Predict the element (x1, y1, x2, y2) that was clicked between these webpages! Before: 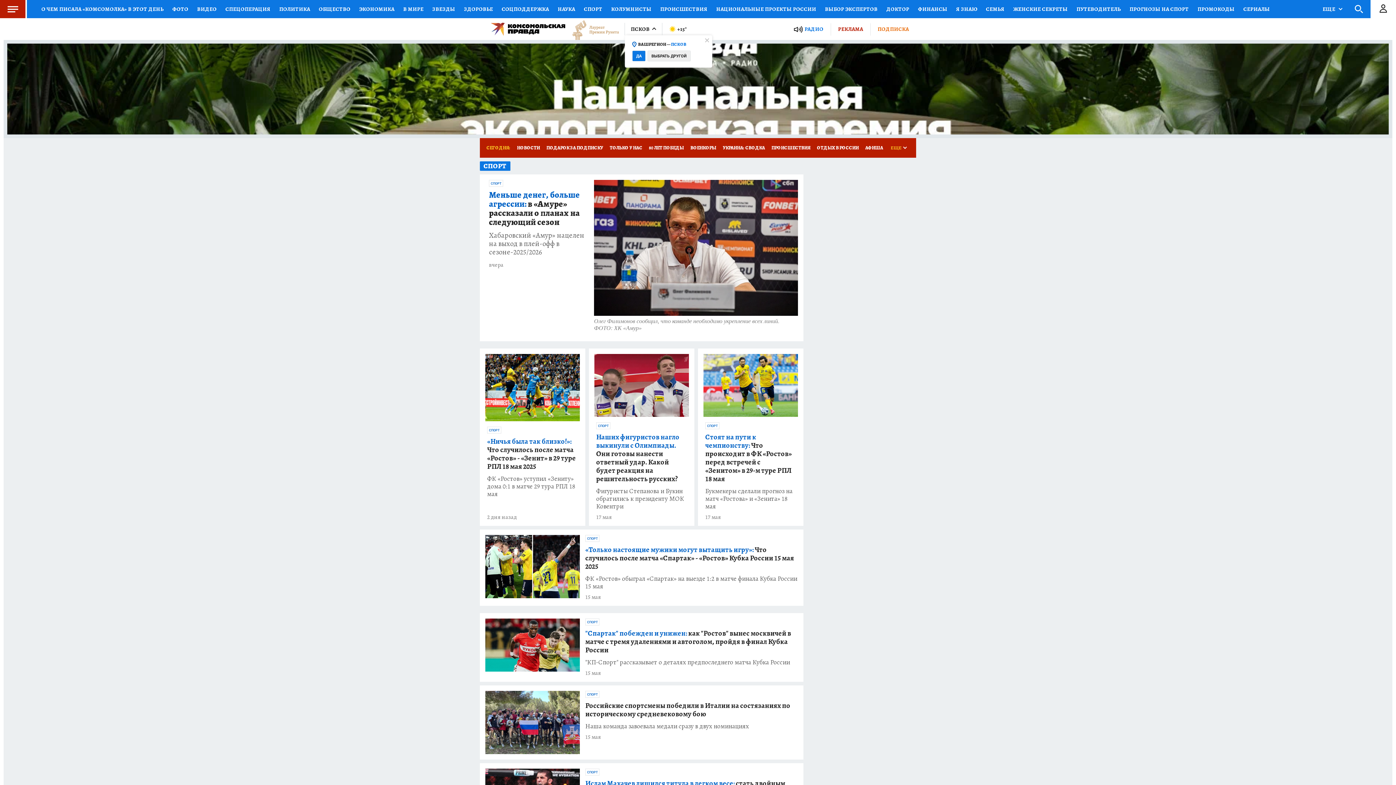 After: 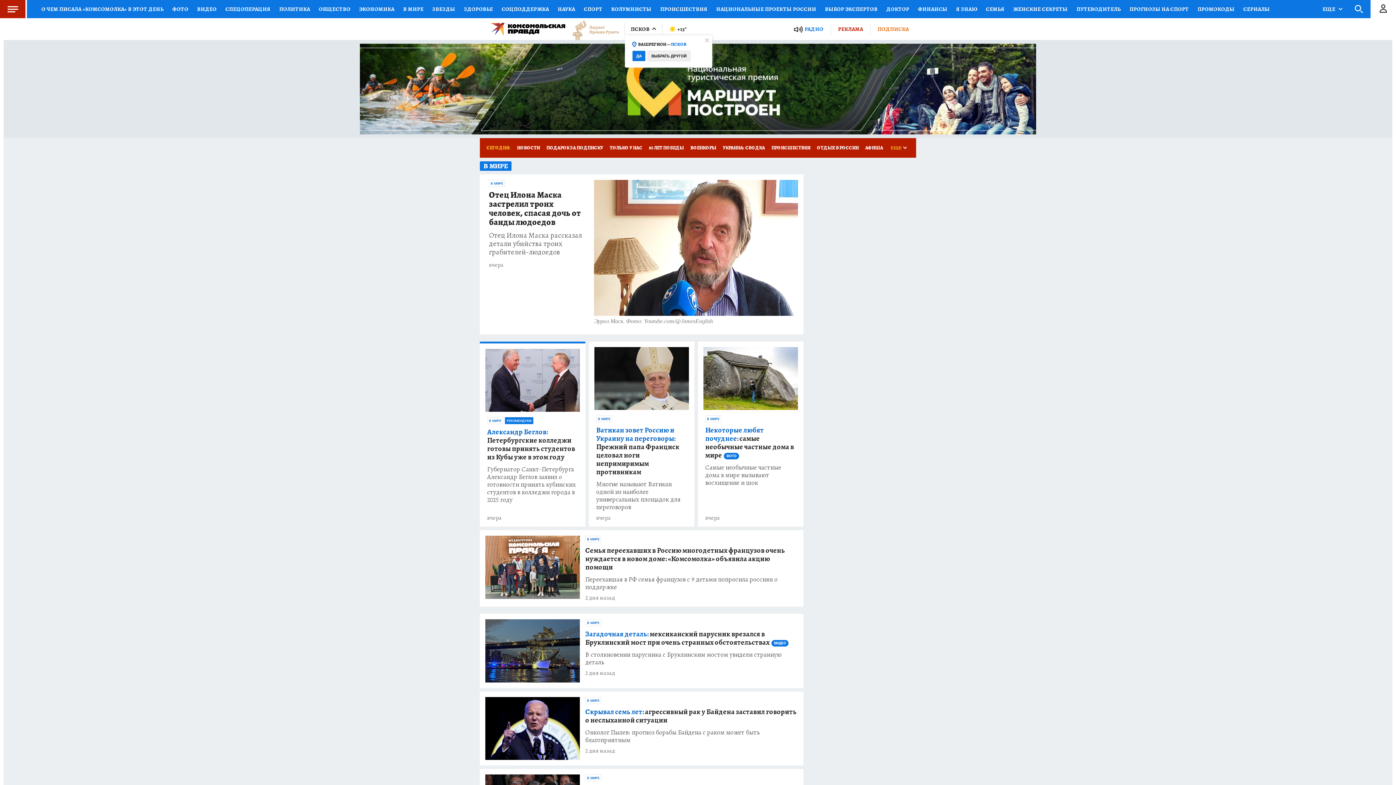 Action: bbox: (398, 0, 428, 18) label: В МИРЕ